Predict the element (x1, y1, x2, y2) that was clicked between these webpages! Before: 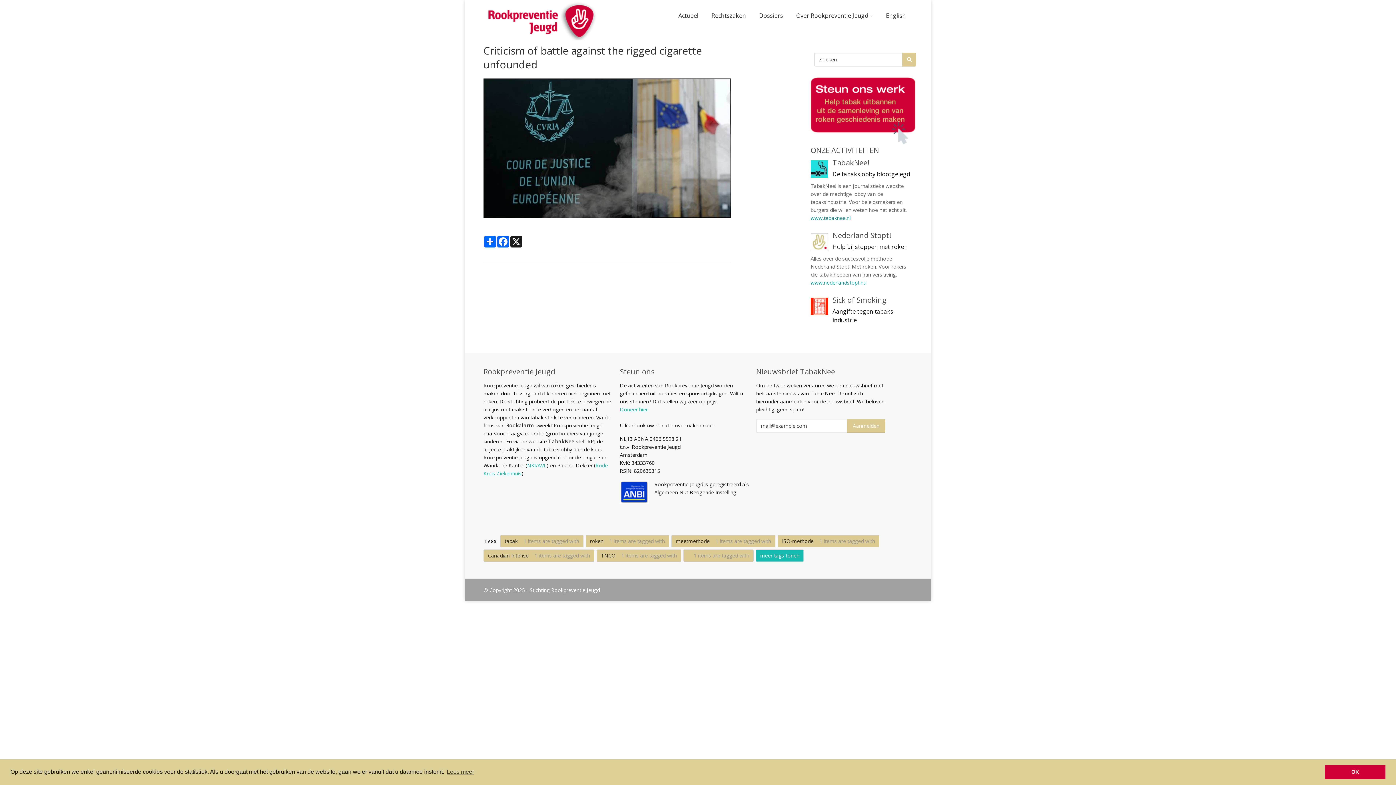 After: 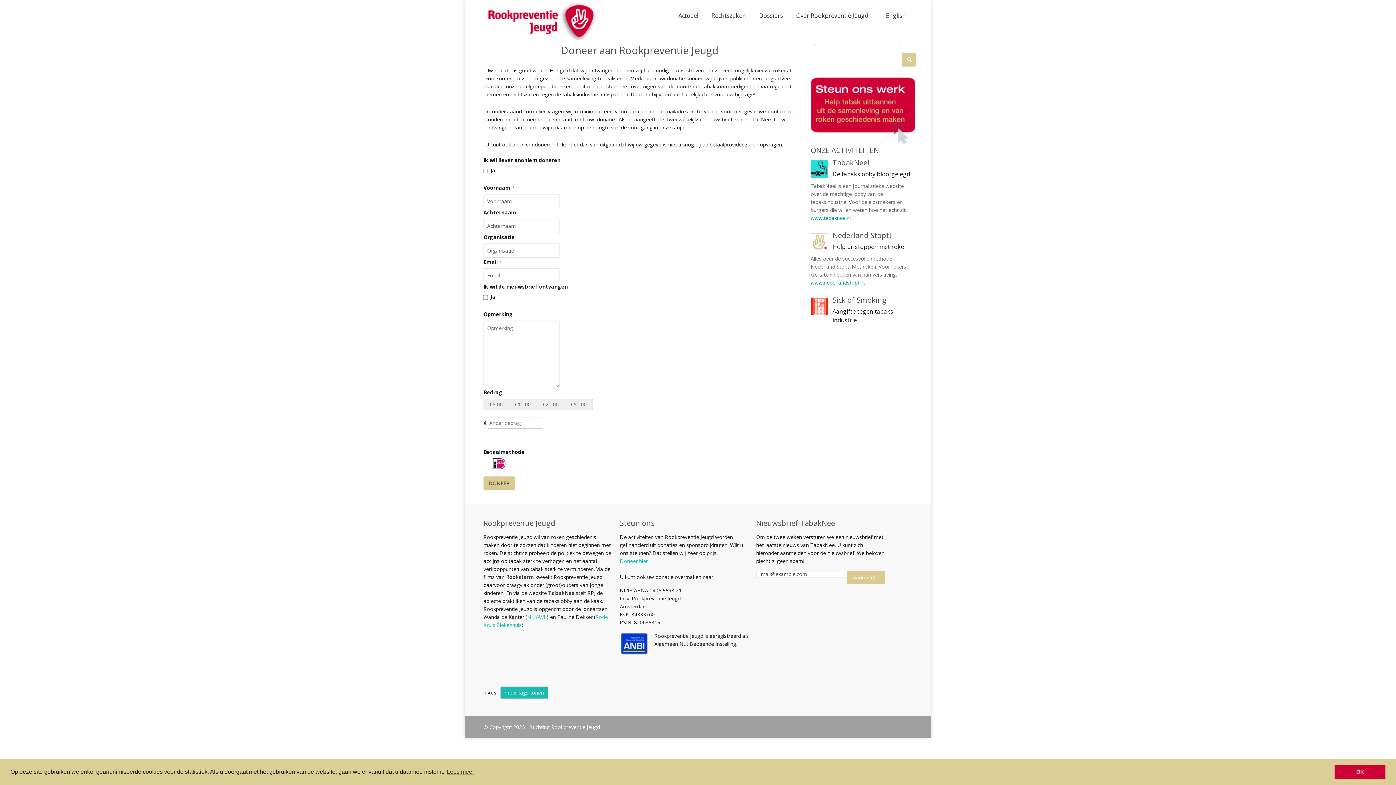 Action: bbox: (810, 43, 912, 144)